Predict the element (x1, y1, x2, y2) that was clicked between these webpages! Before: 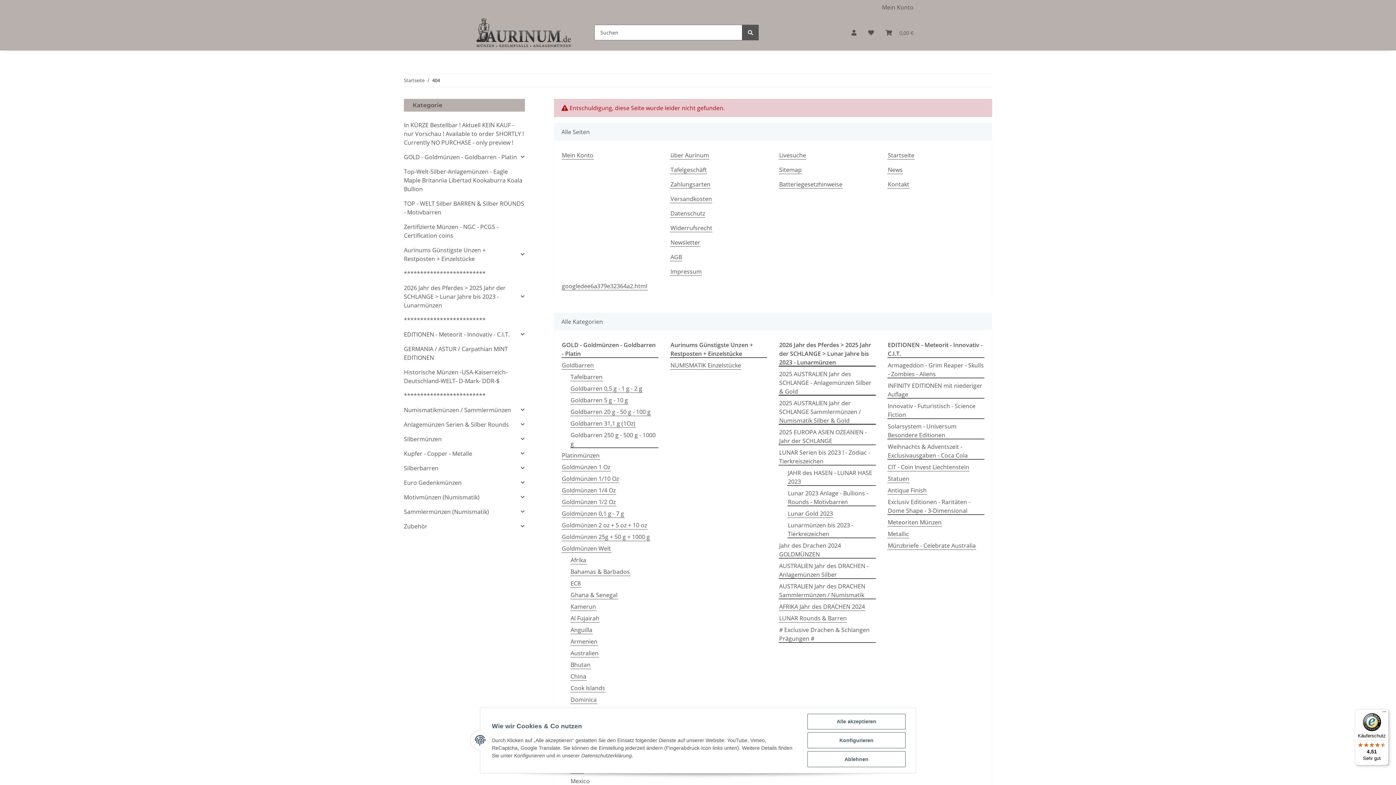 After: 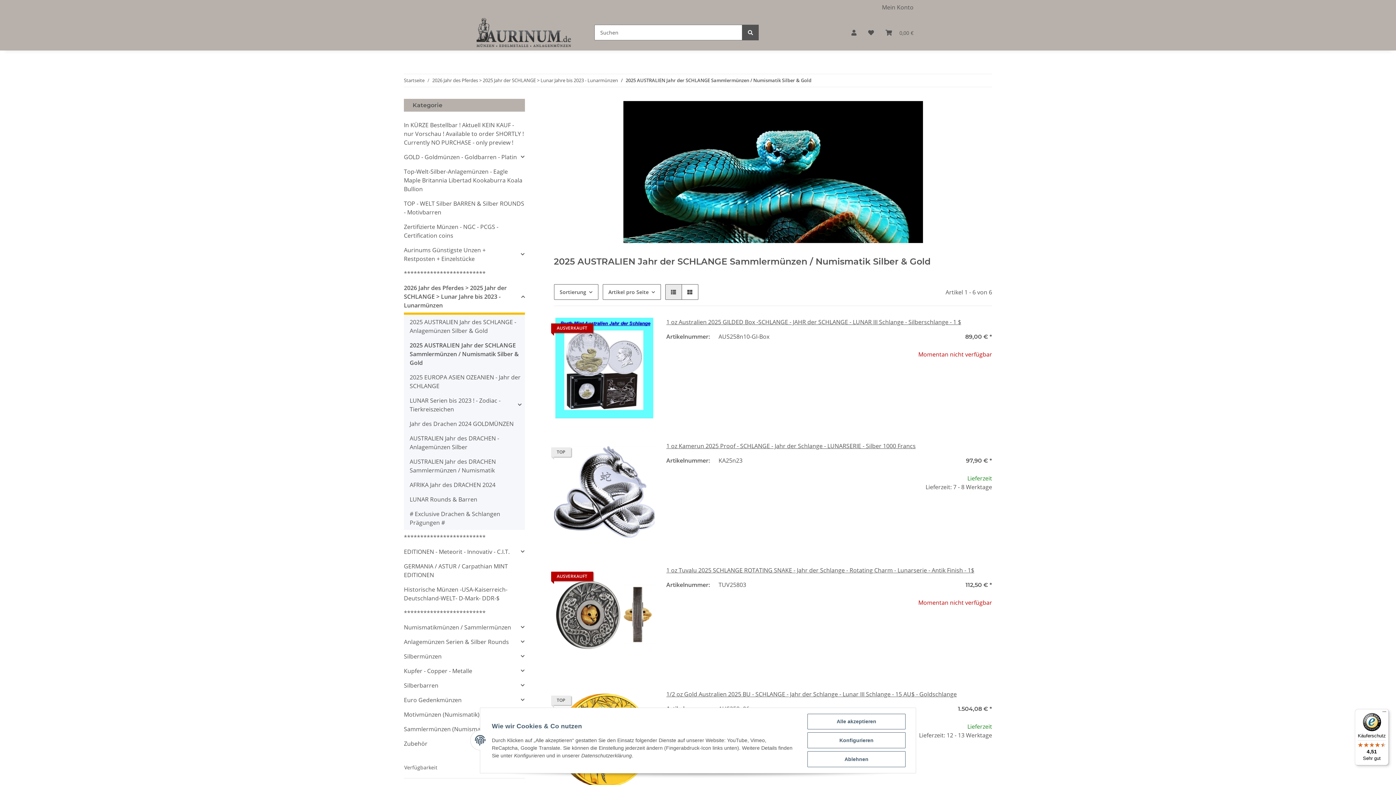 Action: label: 2025 AUSTRALIEN Jahr der SCHLANGE Sammlermünzen / Numismatik Silber & Gold bbox: (779, 398, 876, 425)